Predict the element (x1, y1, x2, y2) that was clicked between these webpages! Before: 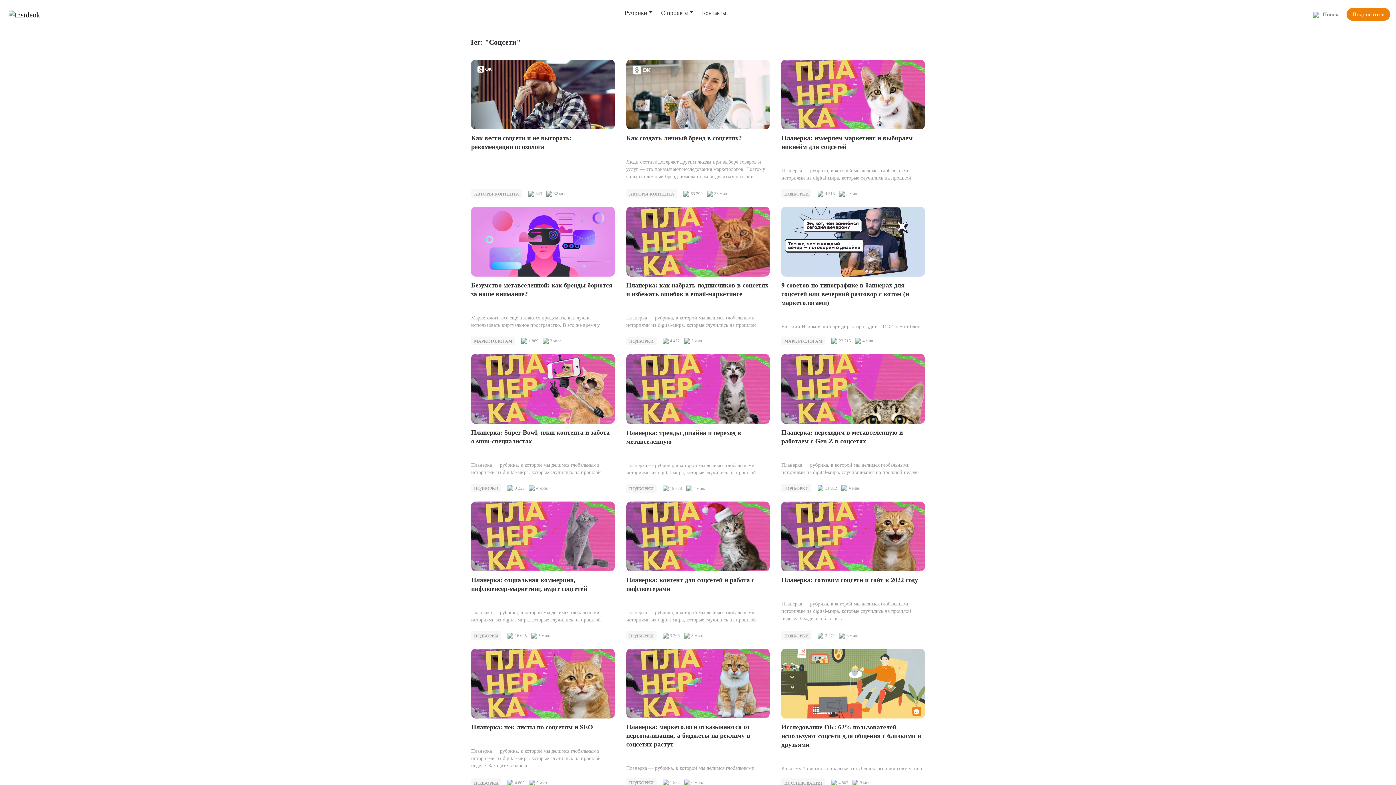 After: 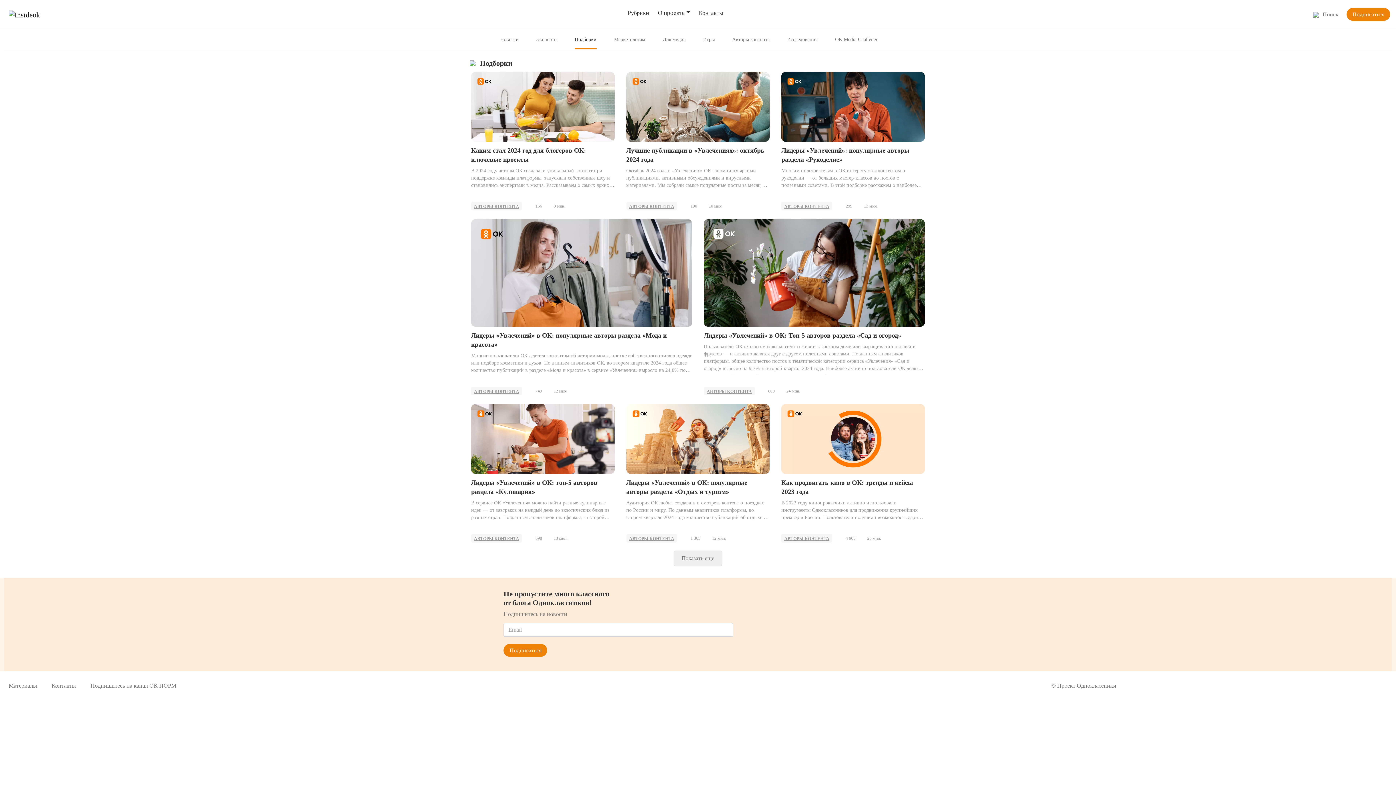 Action: label: ПОДБОРКИ bbox: (474, 781, 498, 786)